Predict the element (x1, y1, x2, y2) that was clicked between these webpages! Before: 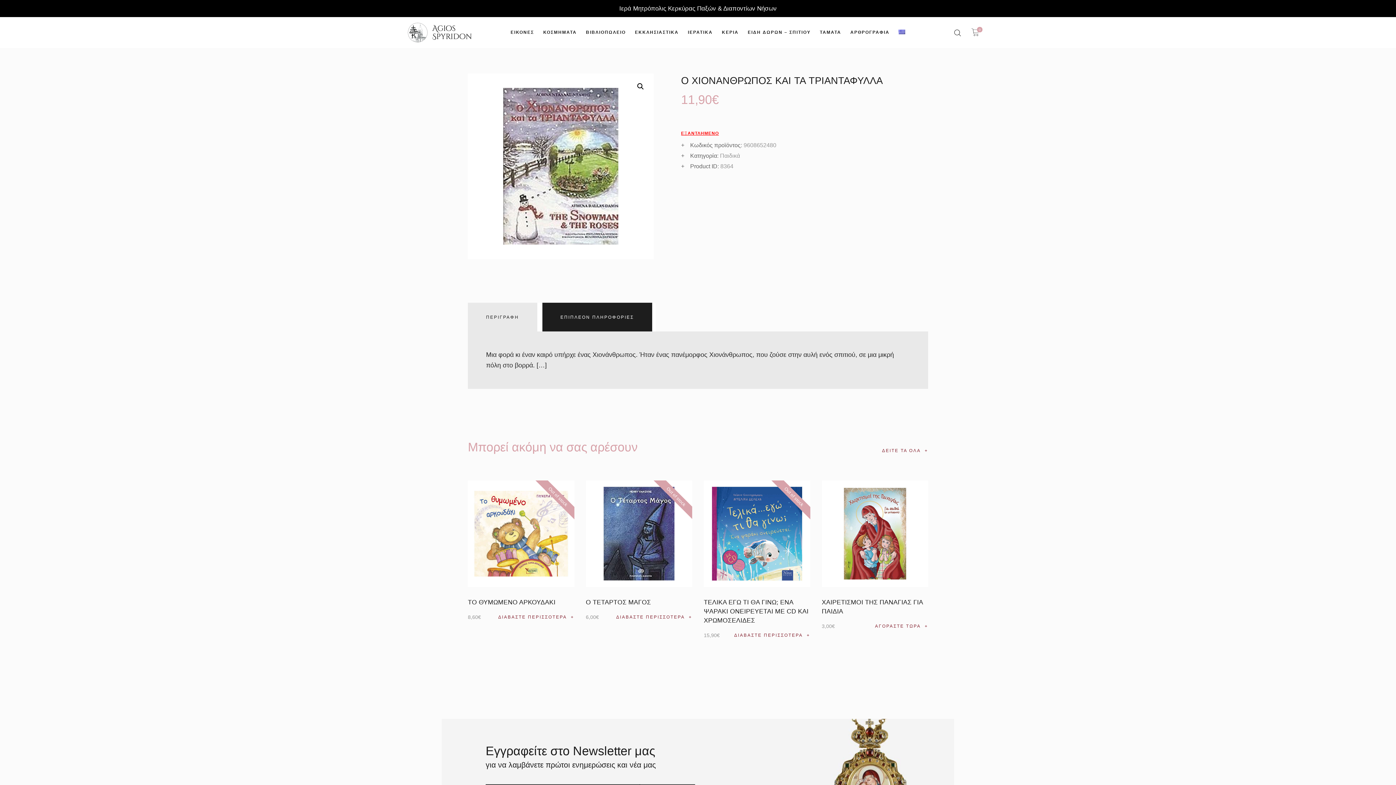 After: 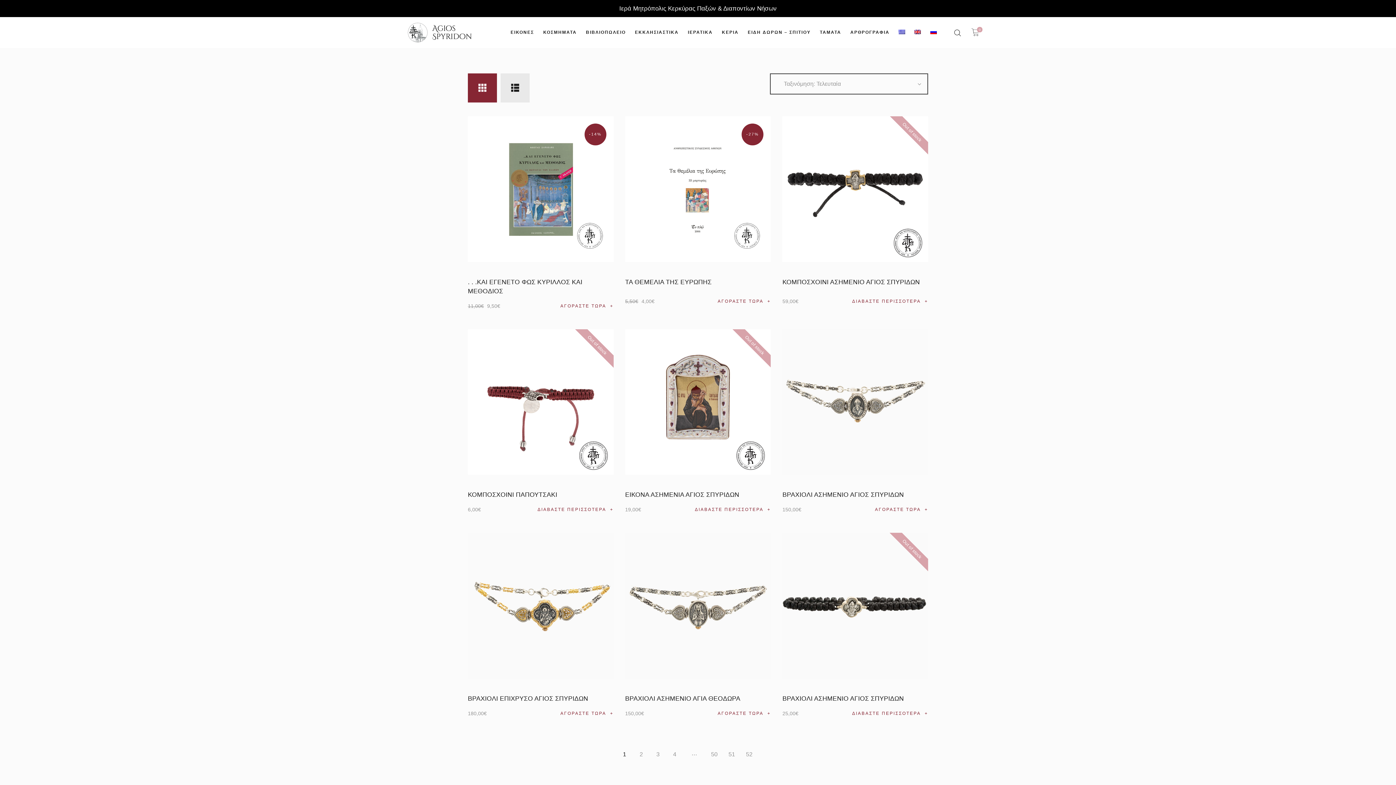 Action: bbox: (882, 448, 928, 453) label: ΔΕΙΤΕ ΤΑ ΟΛΑ